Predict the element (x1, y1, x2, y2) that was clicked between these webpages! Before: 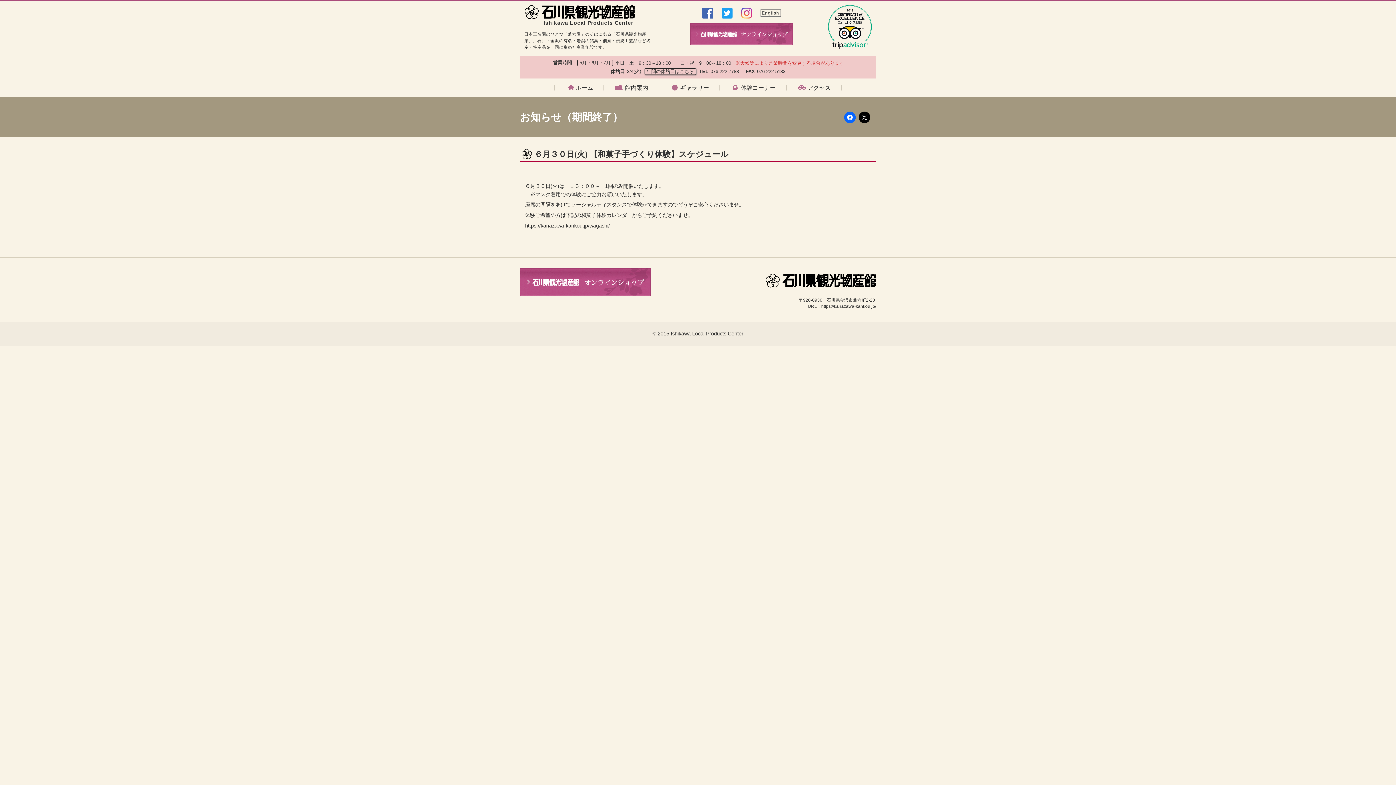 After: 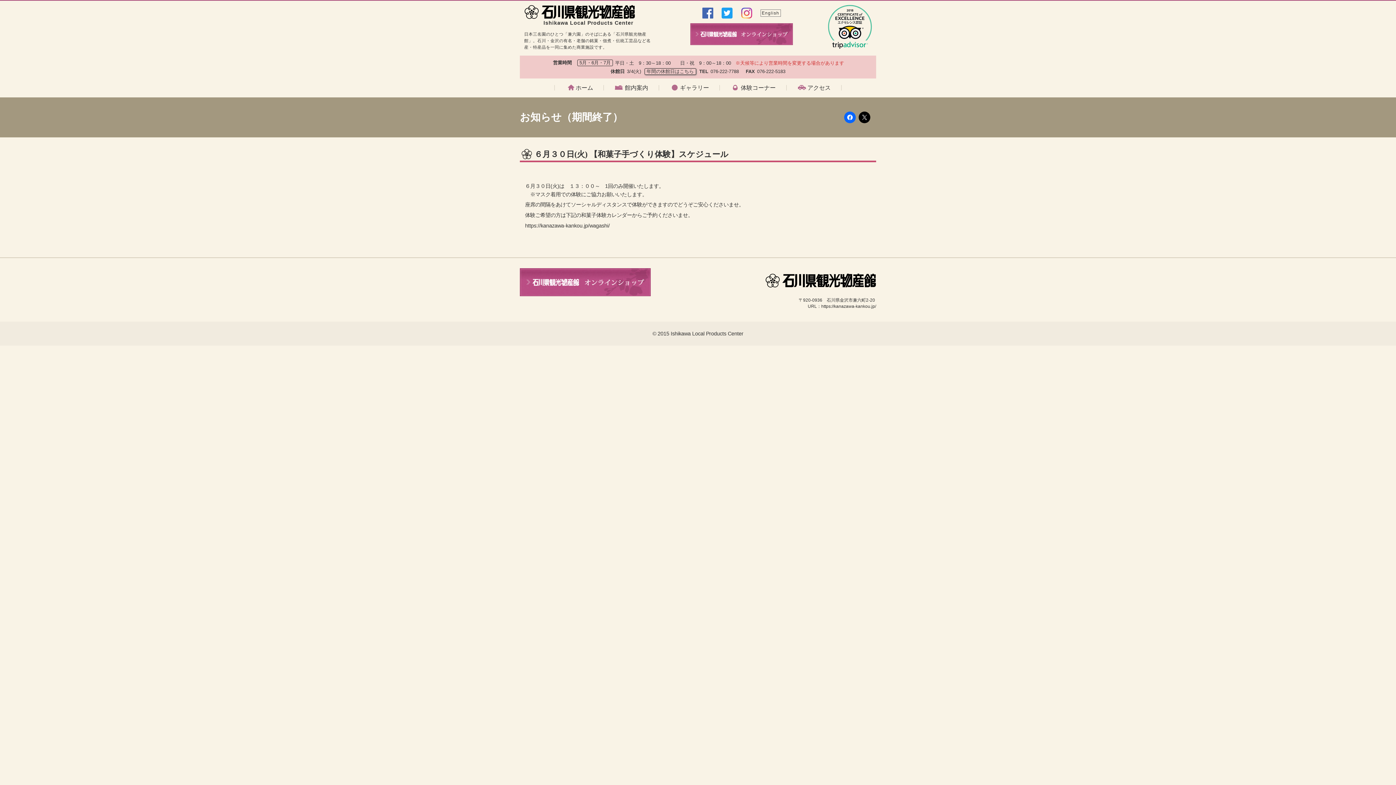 Action: bbox: (741, 7, 752, 18)